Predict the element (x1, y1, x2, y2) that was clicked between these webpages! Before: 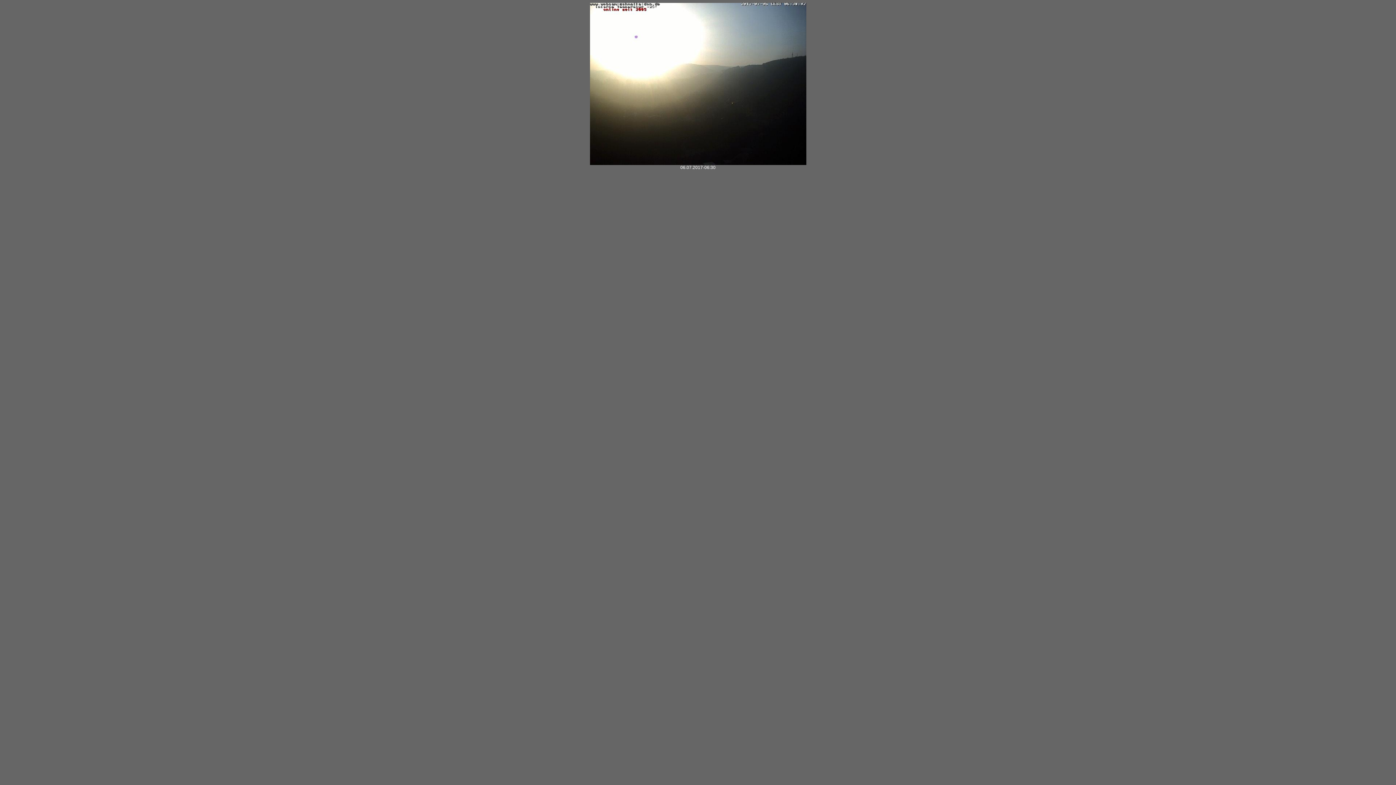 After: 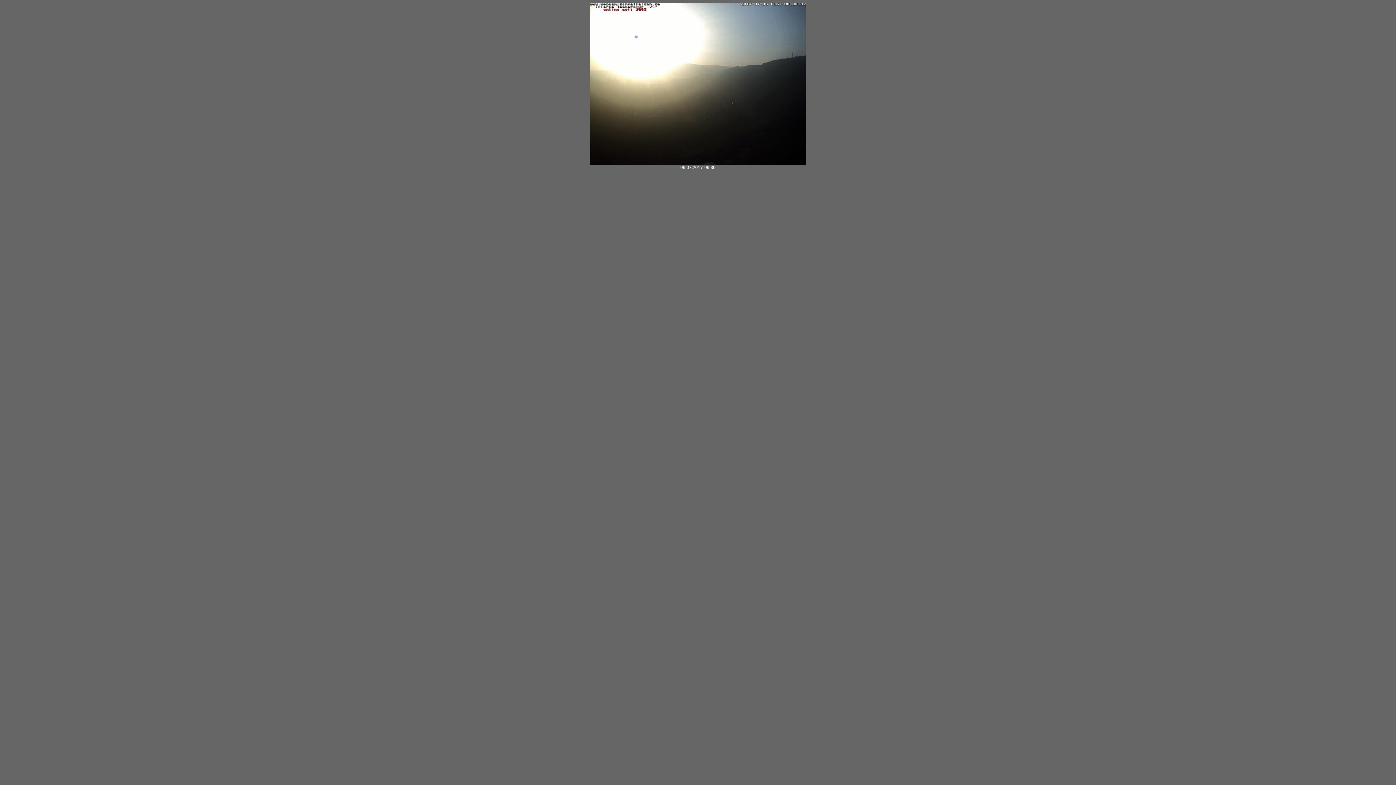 Action: bbox: (590, 161, 806, 166)